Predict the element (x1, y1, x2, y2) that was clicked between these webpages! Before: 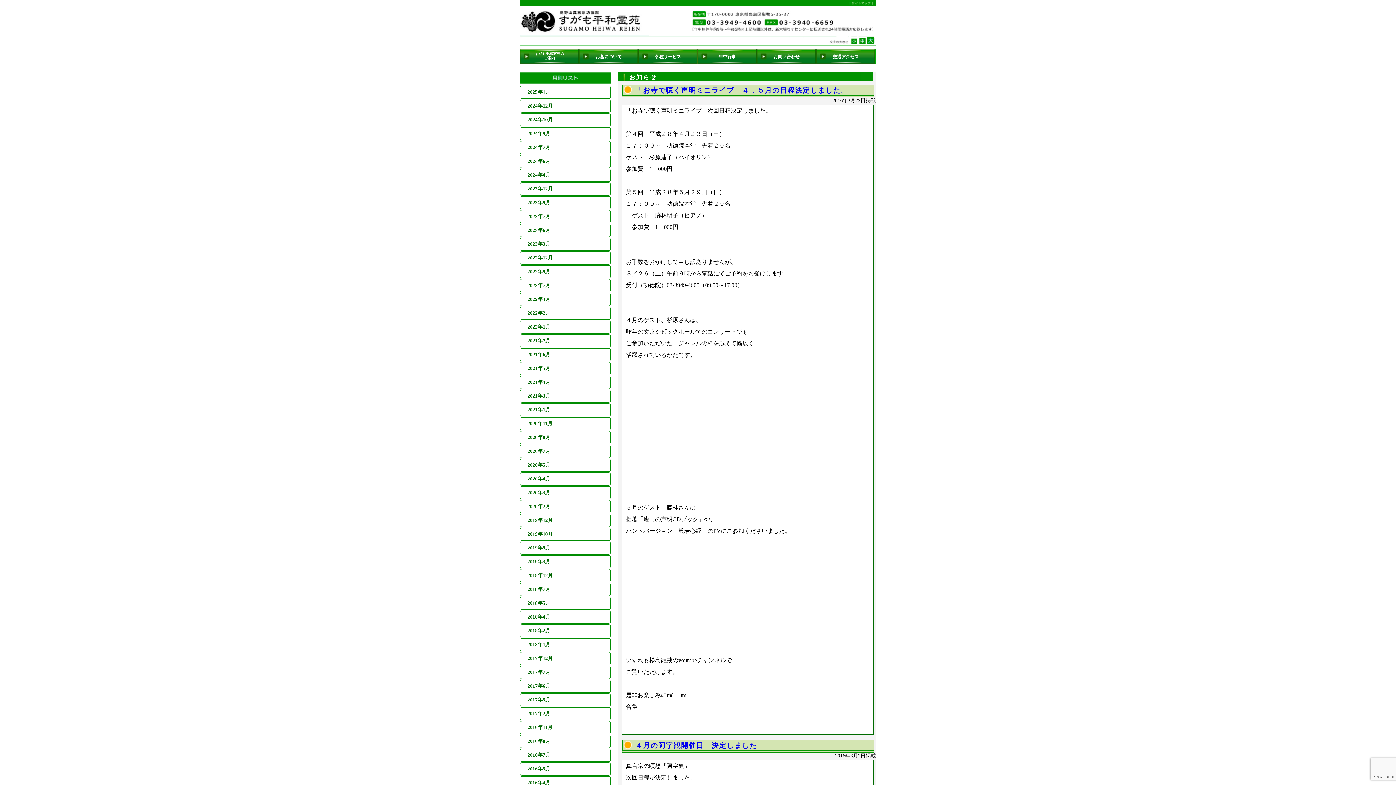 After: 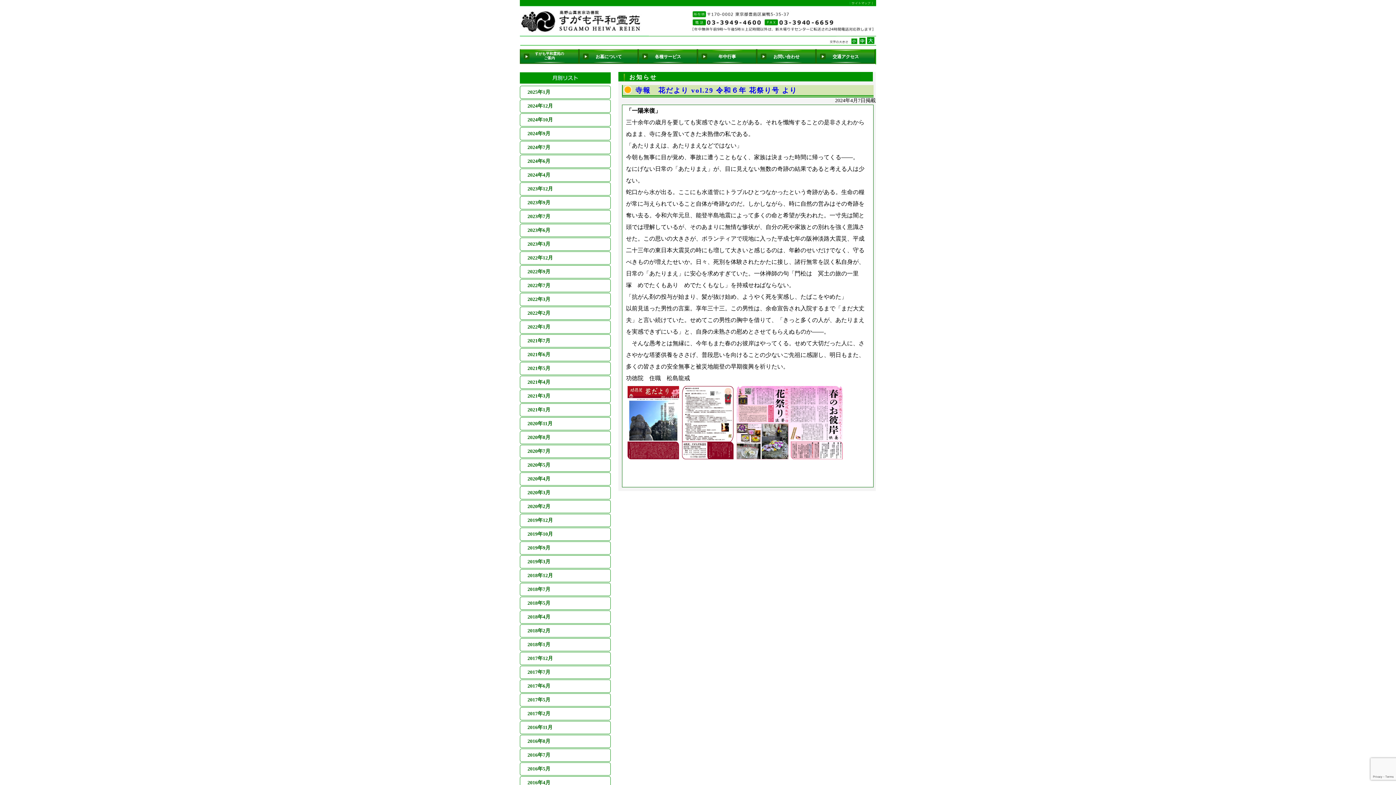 Action: label: 2024年4月 bbox: (520, 169, 603, 182)